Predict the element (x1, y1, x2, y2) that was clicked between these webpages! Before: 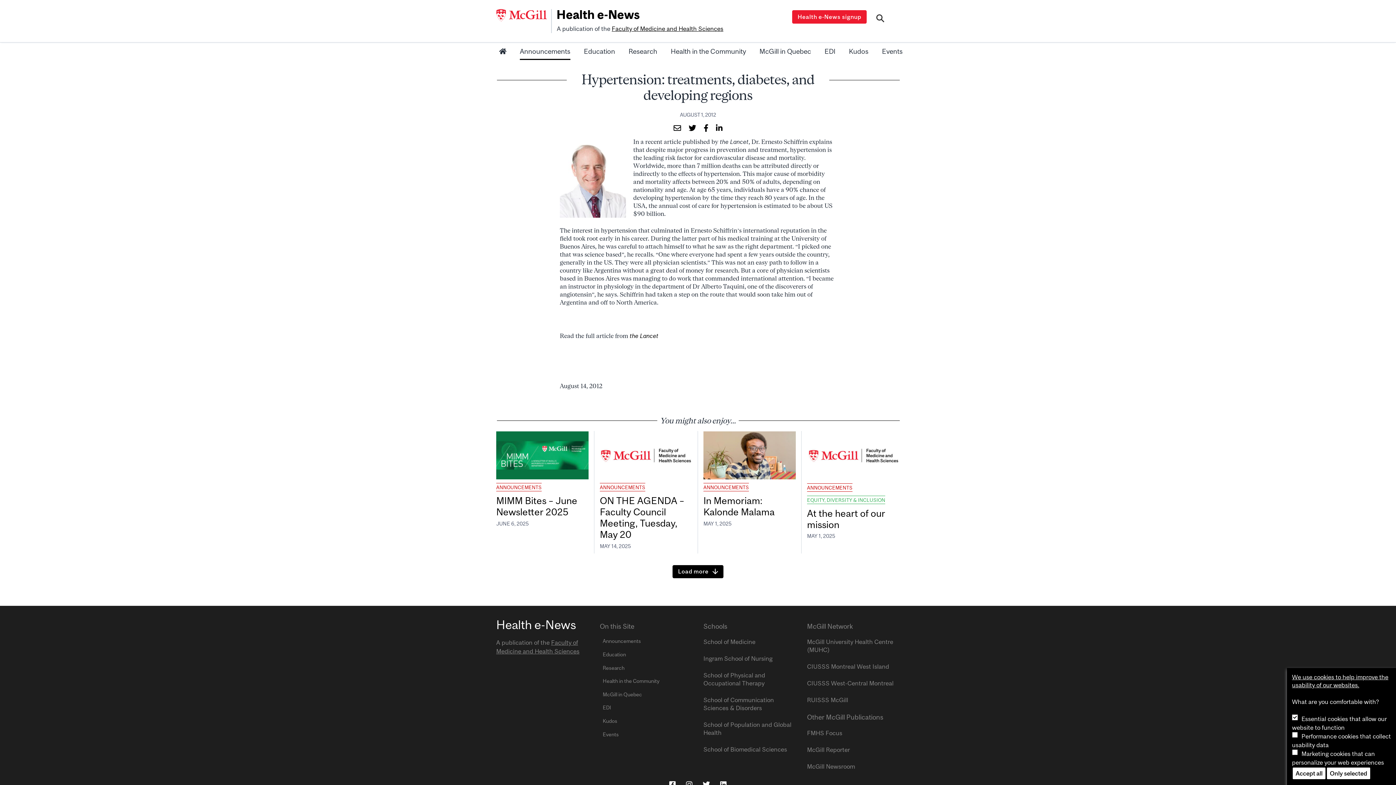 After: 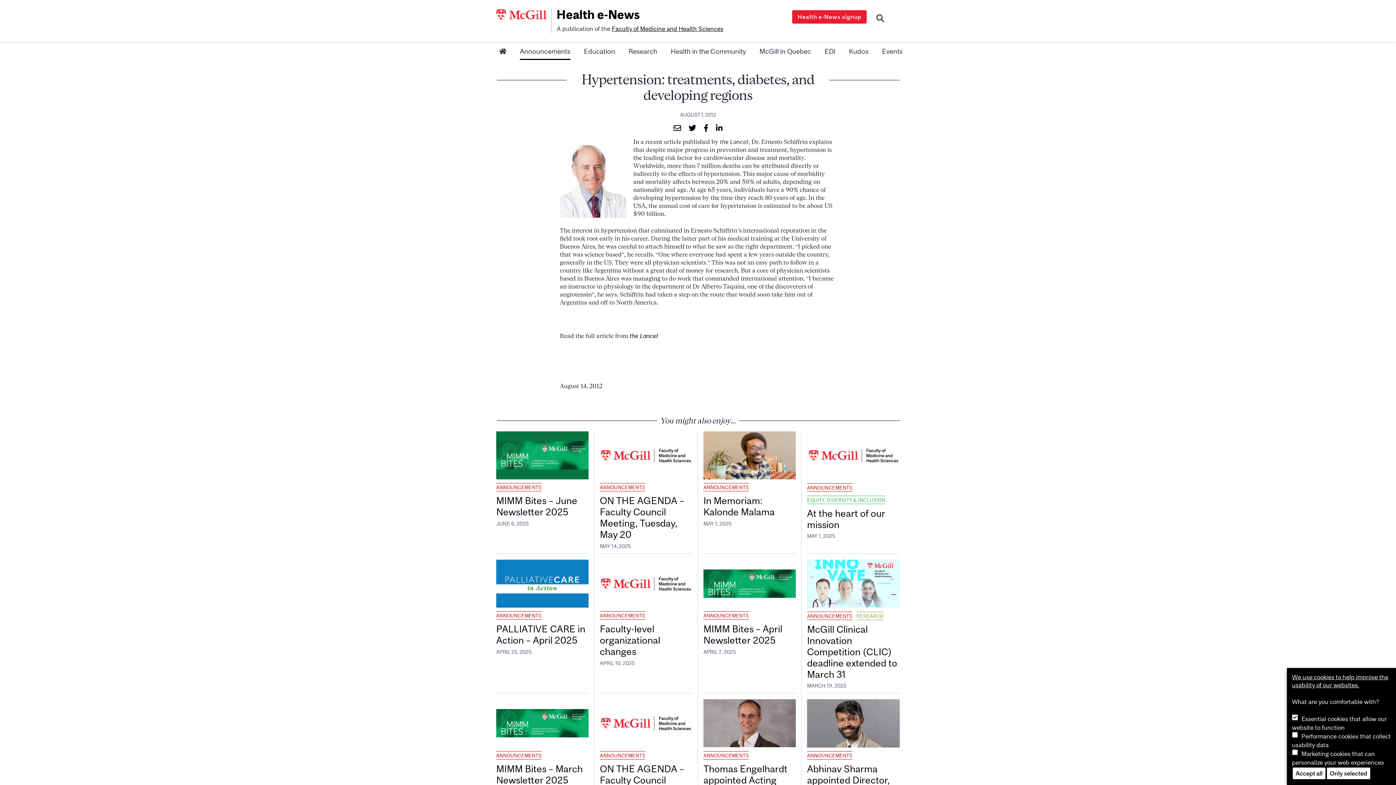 Action: bbox: (672, 565, 723, 578) label: Load more